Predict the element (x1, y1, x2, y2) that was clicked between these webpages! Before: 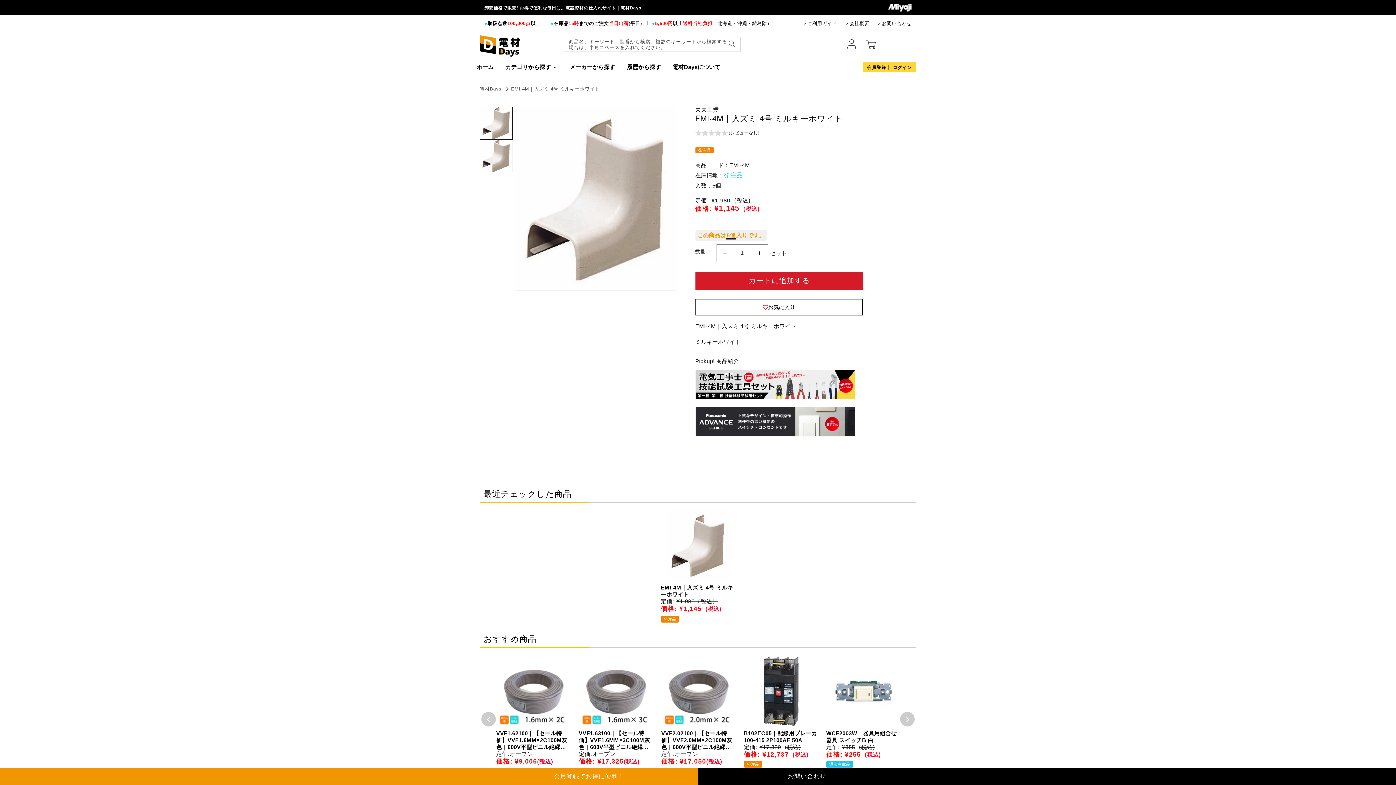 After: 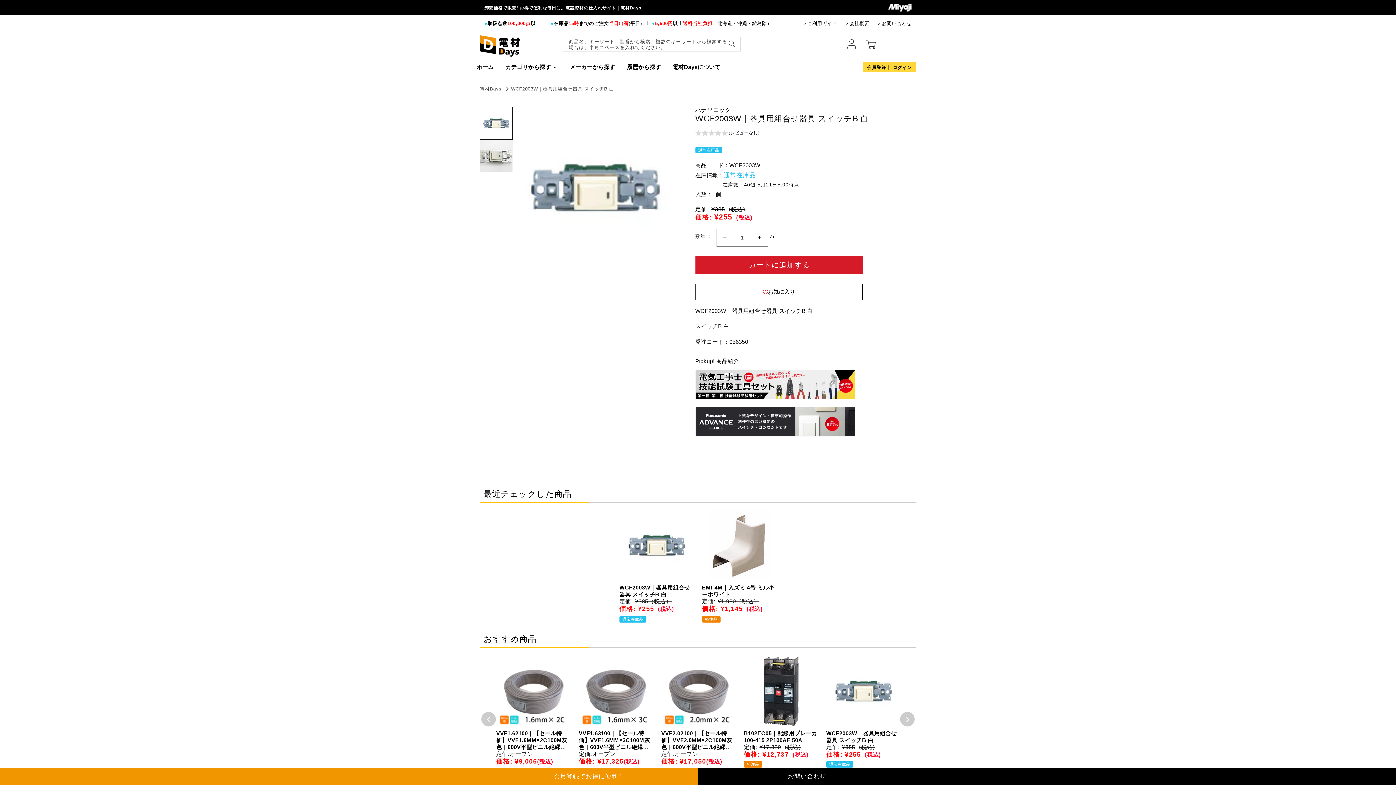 Action: bbox: (826, 730, 901, 744) label: WCF2003W｜器具用組合せ器具 スイッチB 白